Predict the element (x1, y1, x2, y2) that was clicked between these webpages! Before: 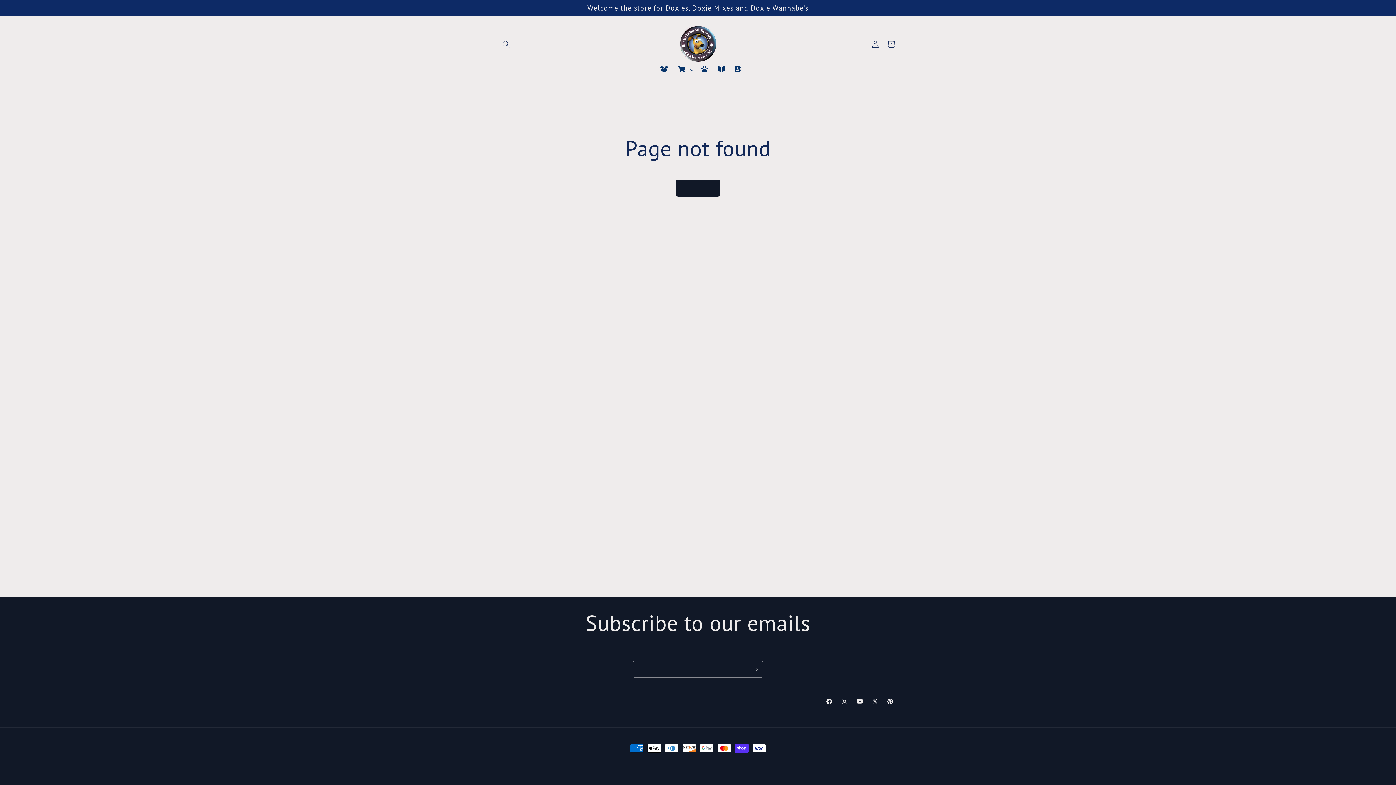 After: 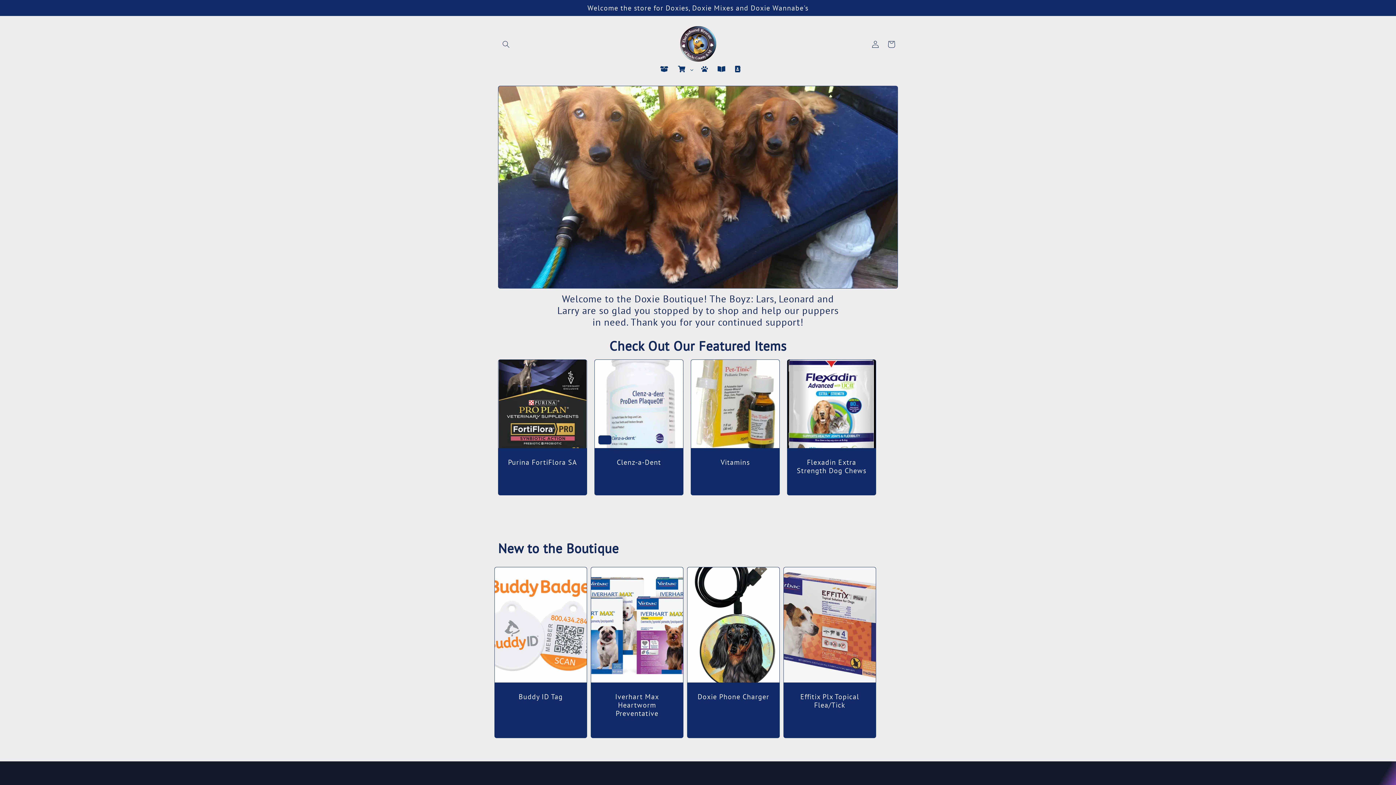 Action: bbox: (677, 23, 719, 65)